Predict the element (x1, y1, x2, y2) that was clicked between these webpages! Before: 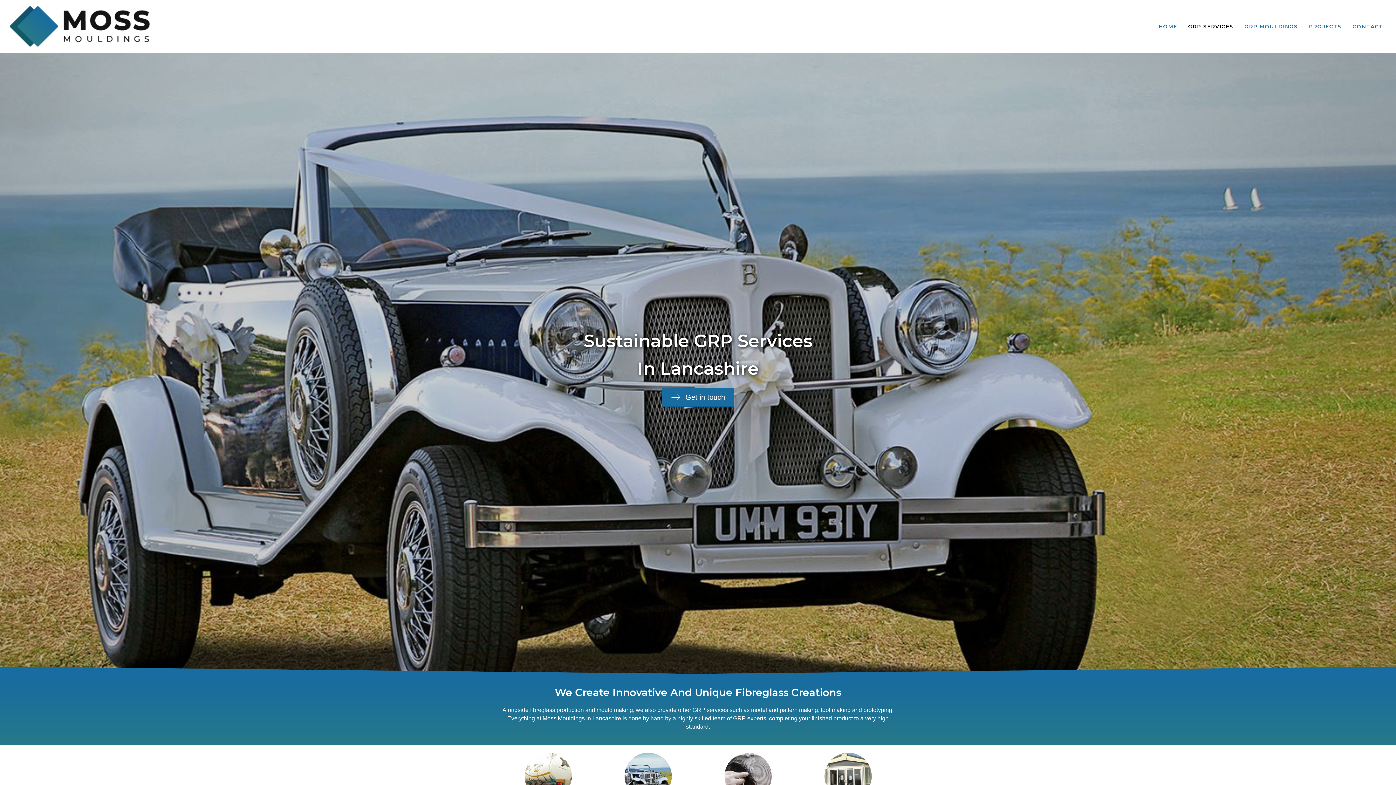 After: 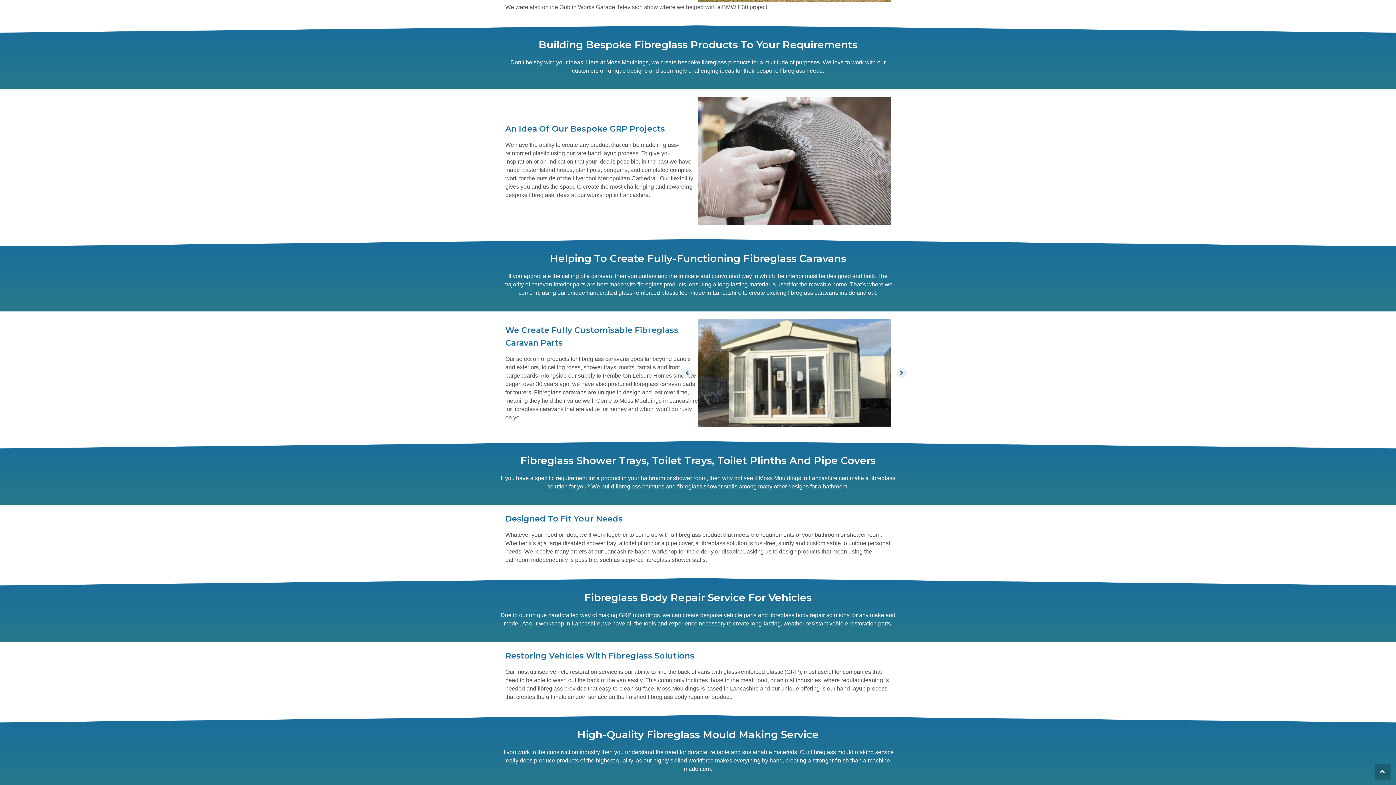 Action: label: Go to #bespoke-mouldings bbox: (698, 753, 798, 816)